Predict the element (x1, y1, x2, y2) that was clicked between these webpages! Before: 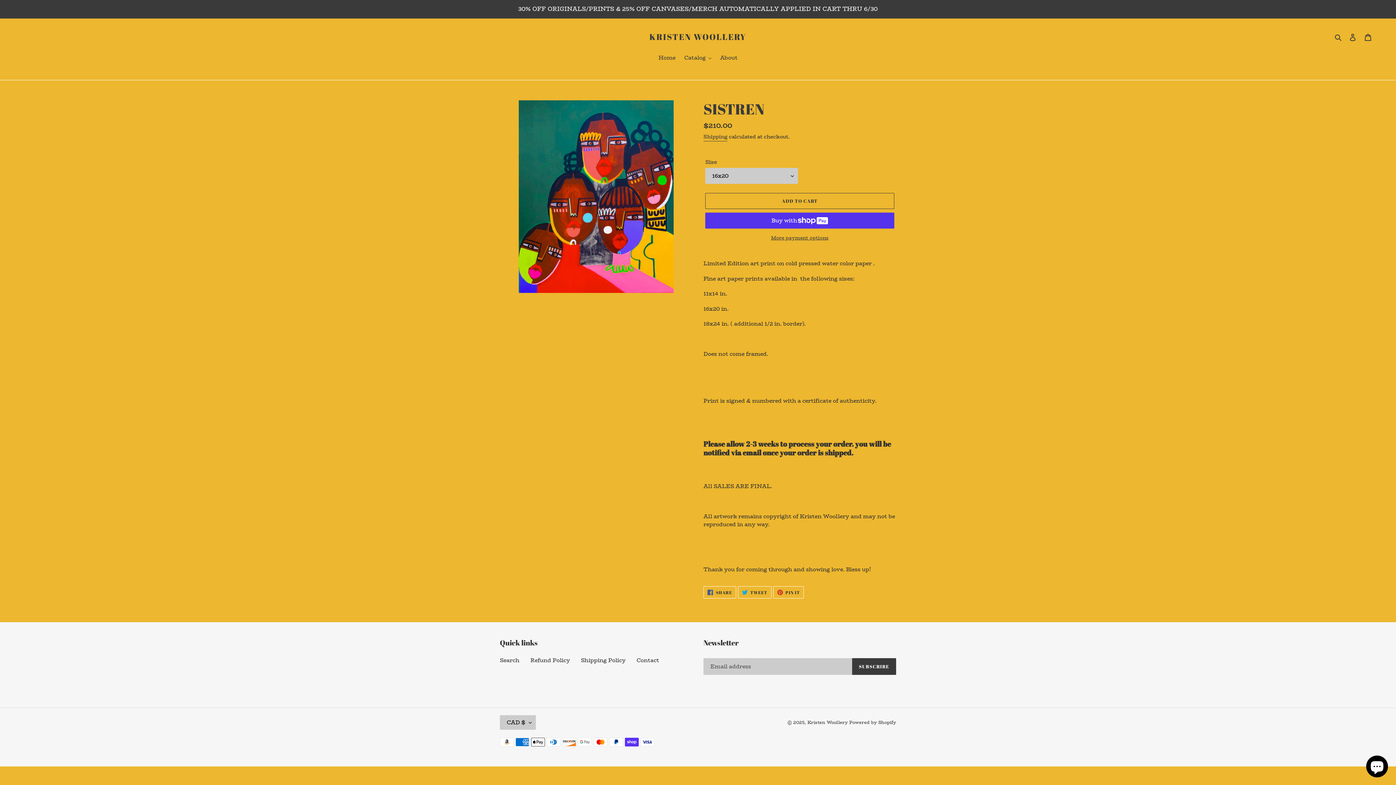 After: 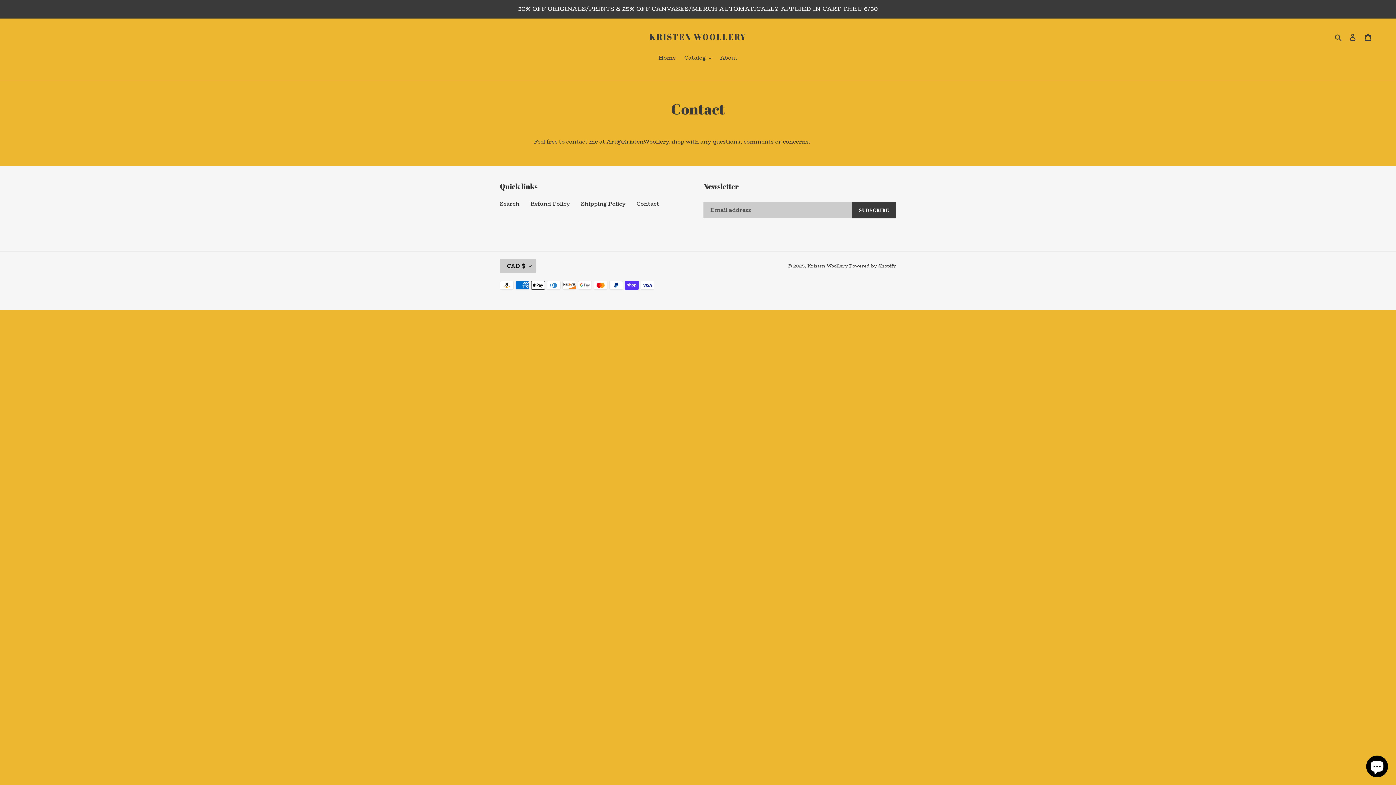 Action: bbox: (636, 656, 659, 664) label: Contact